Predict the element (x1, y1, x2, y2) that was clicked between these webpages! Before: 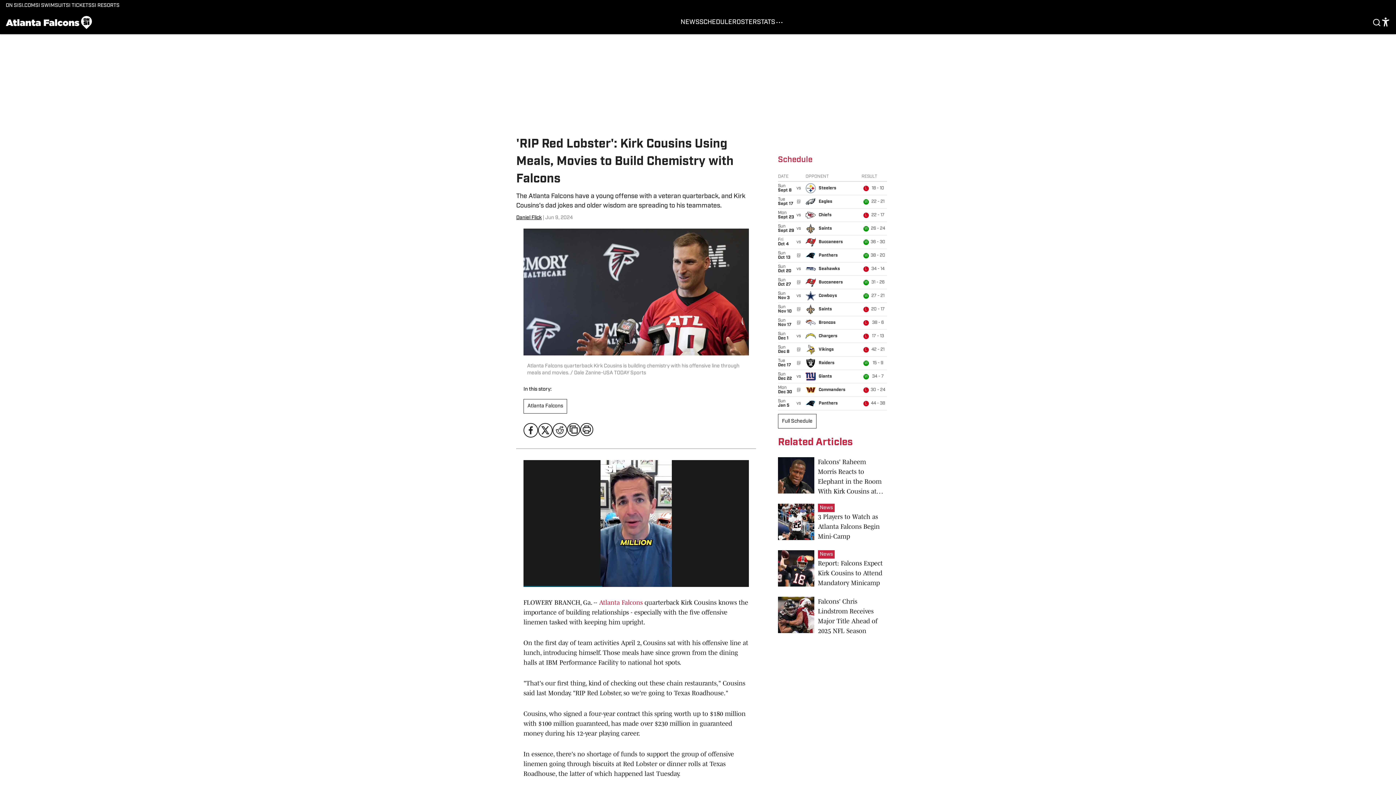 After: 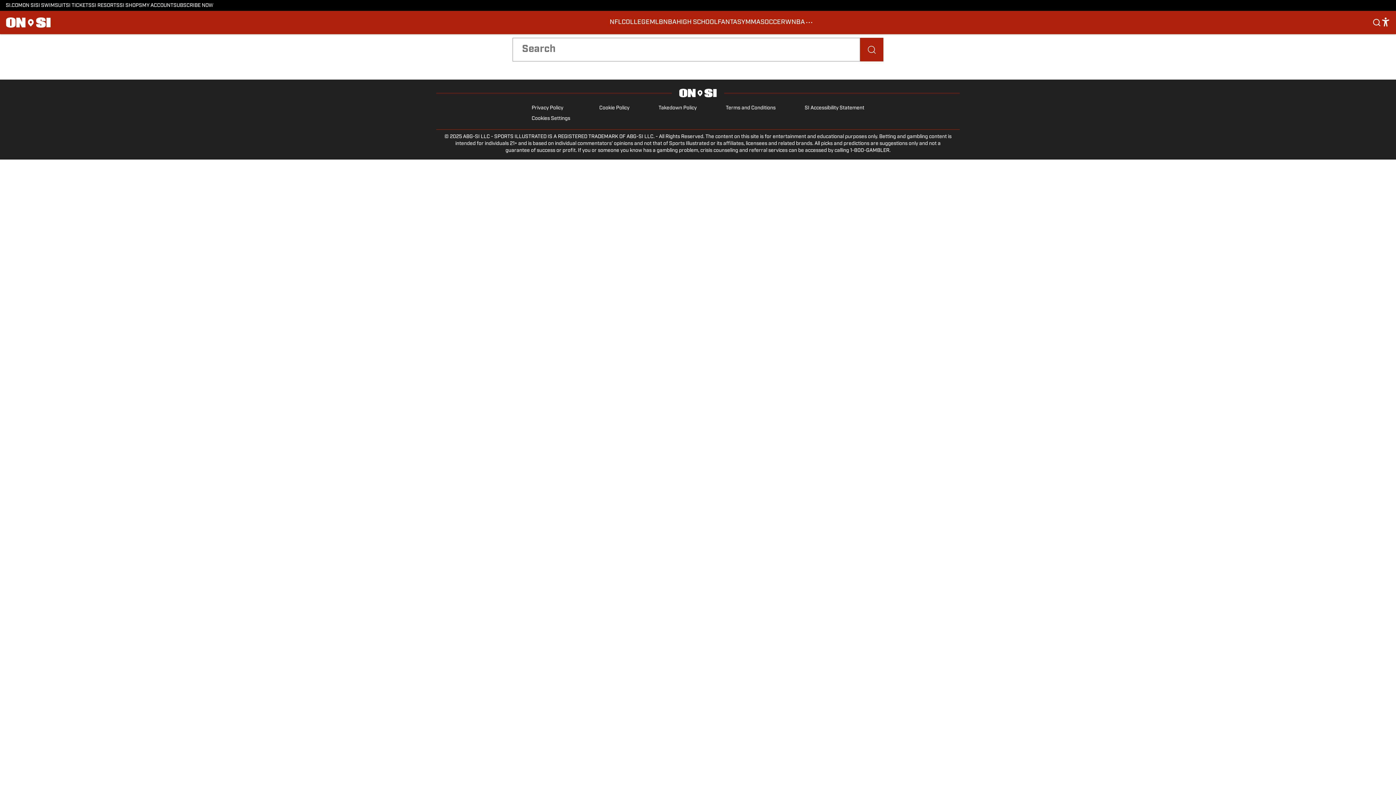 Action: bbox: (1372, 17, 1381, 28)